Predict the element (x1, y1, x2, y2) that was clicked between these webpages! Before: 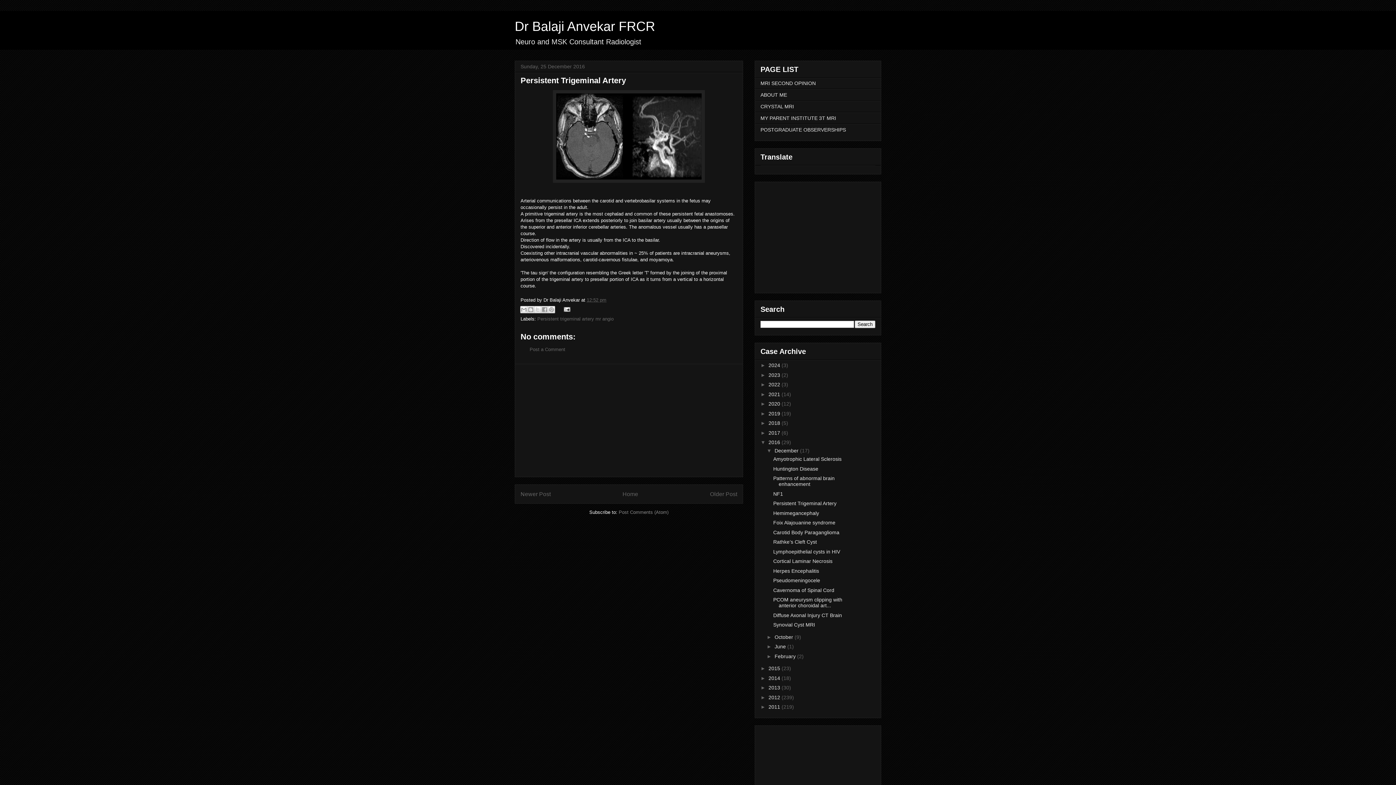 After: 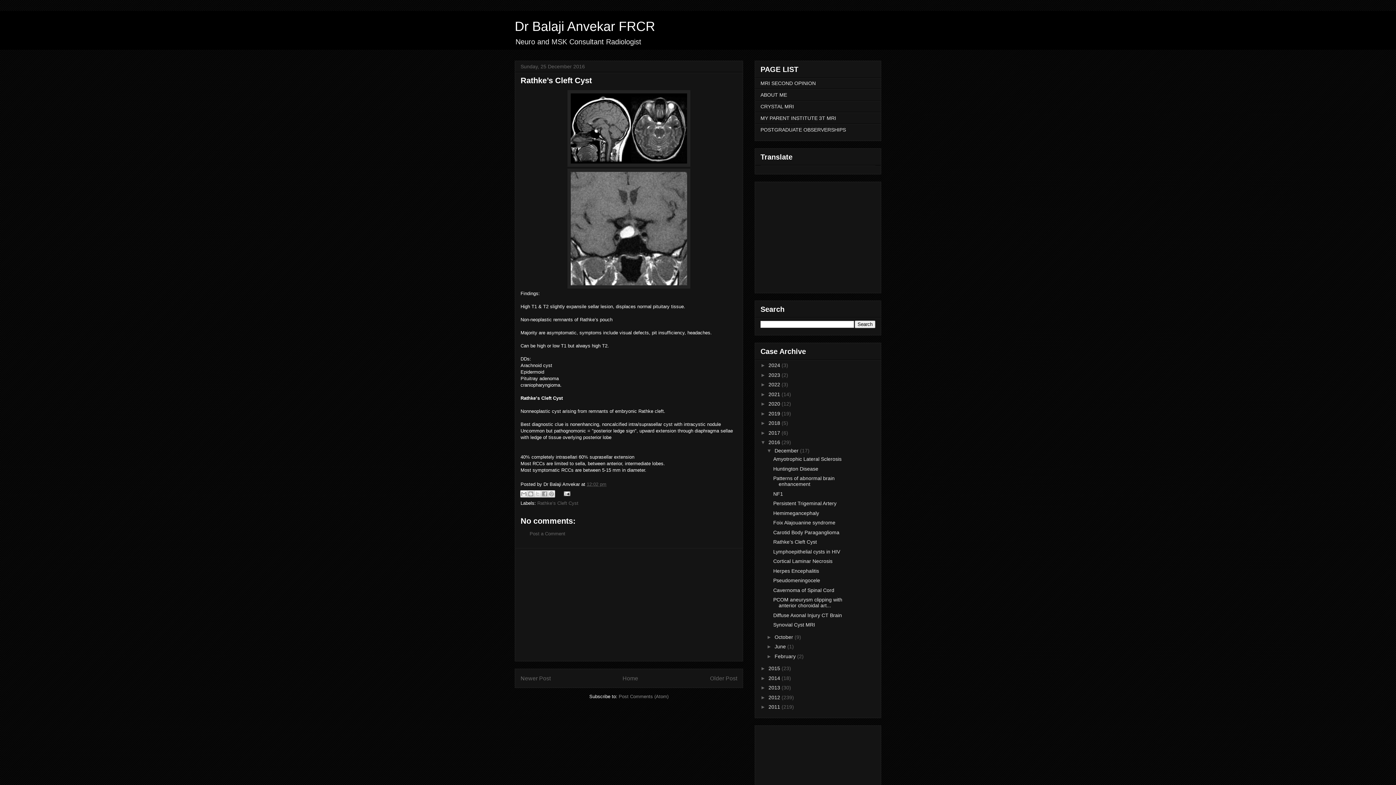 Action: label: Rathke’s Cleft Cyst bbox: (773, 539, 817, 545)